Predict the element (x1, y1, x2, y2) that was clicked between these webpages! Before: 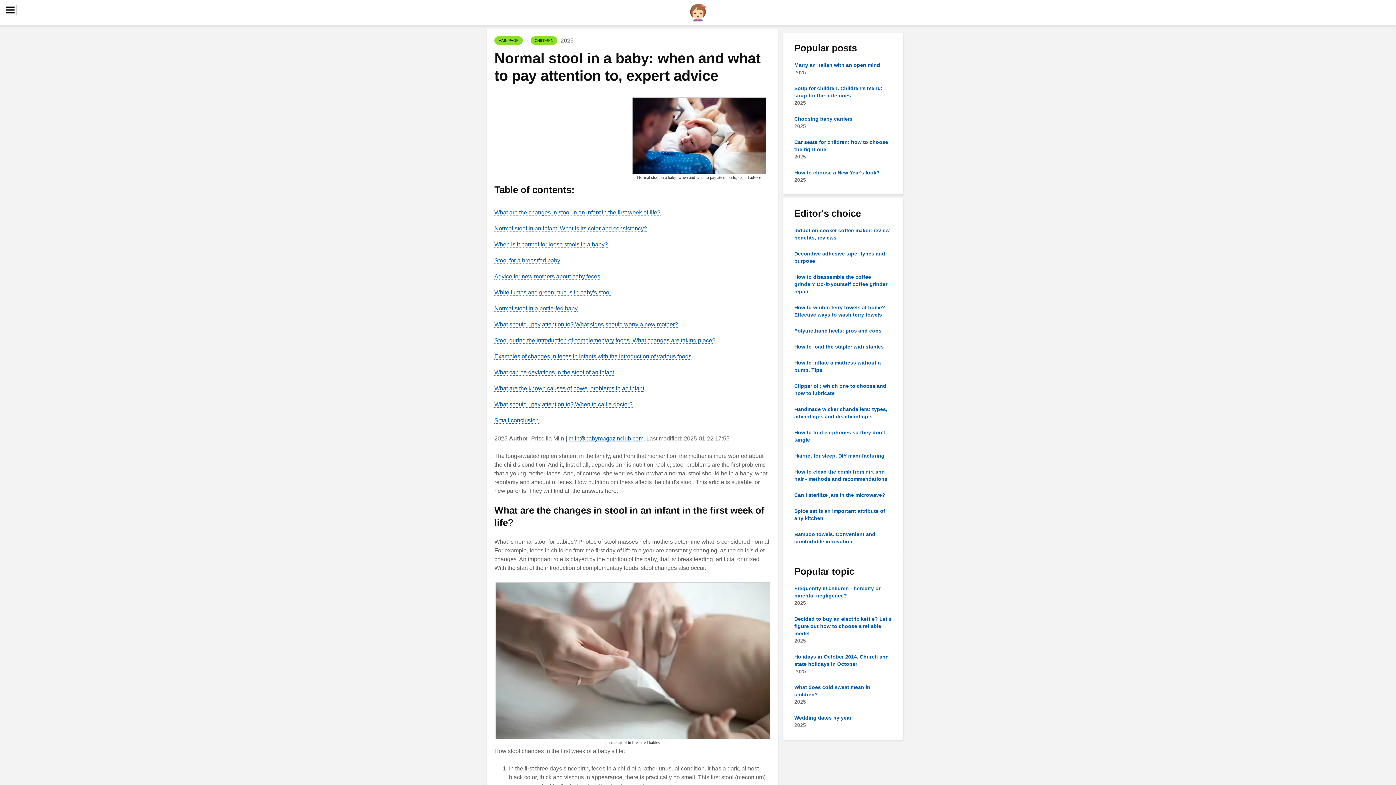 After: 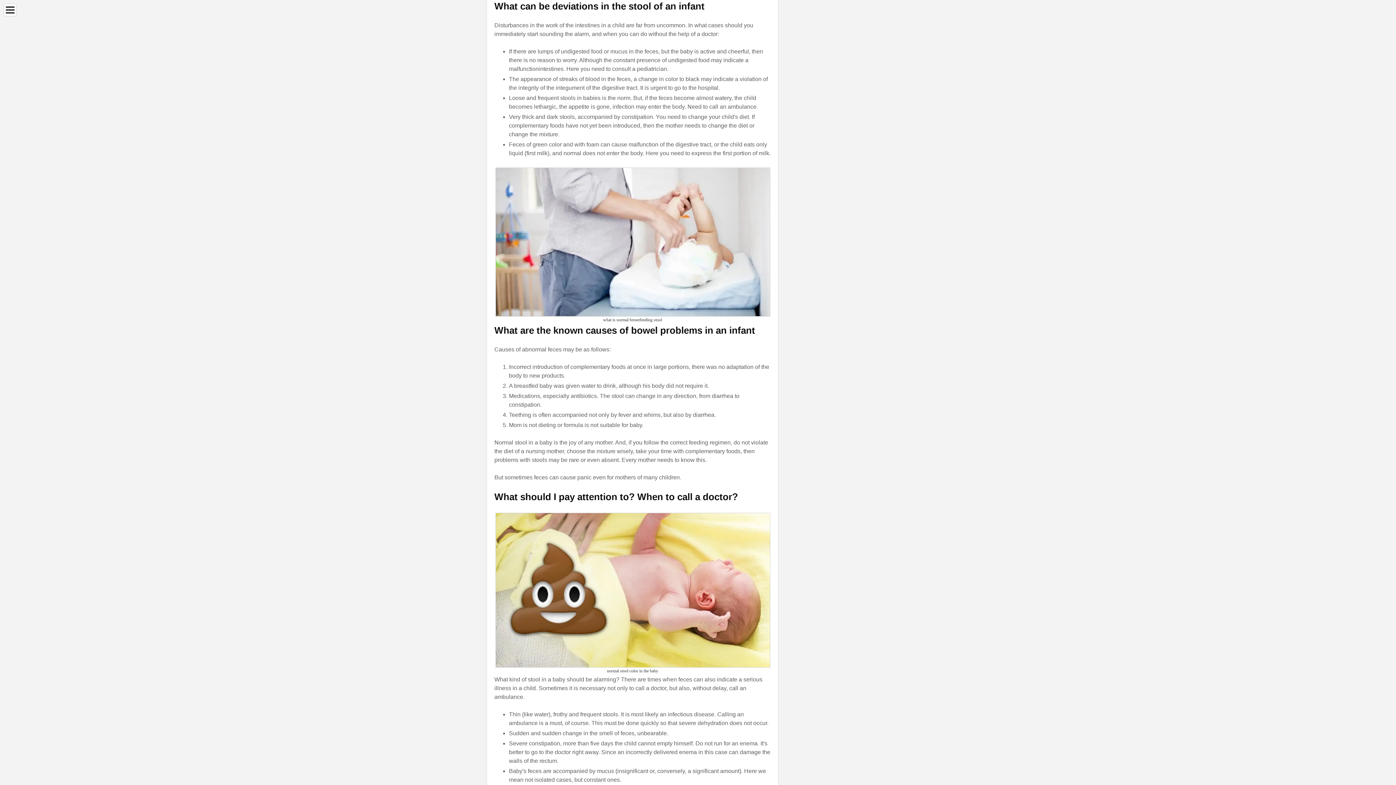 Action: bbox: (494, 369, 614, 376) label: What can be deviations in the stool of an infant